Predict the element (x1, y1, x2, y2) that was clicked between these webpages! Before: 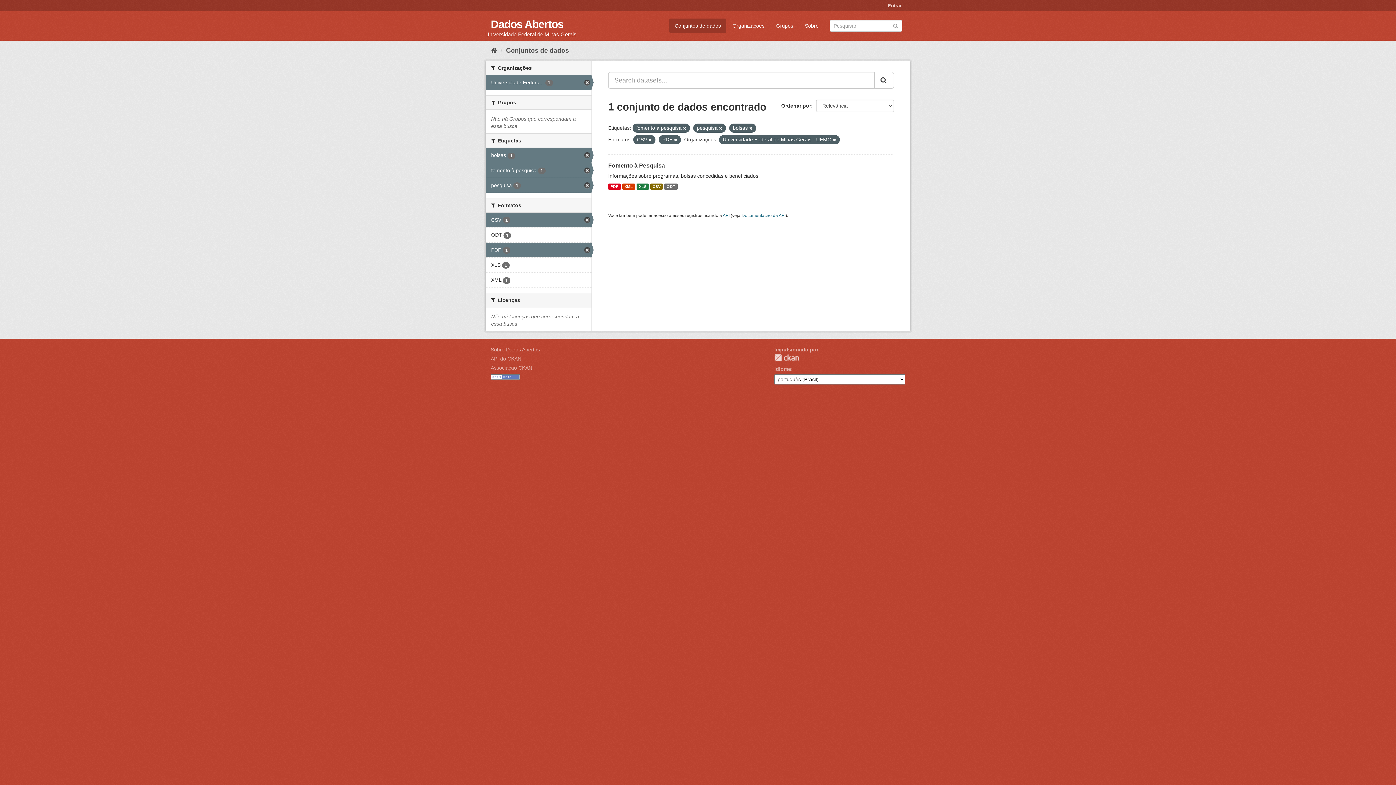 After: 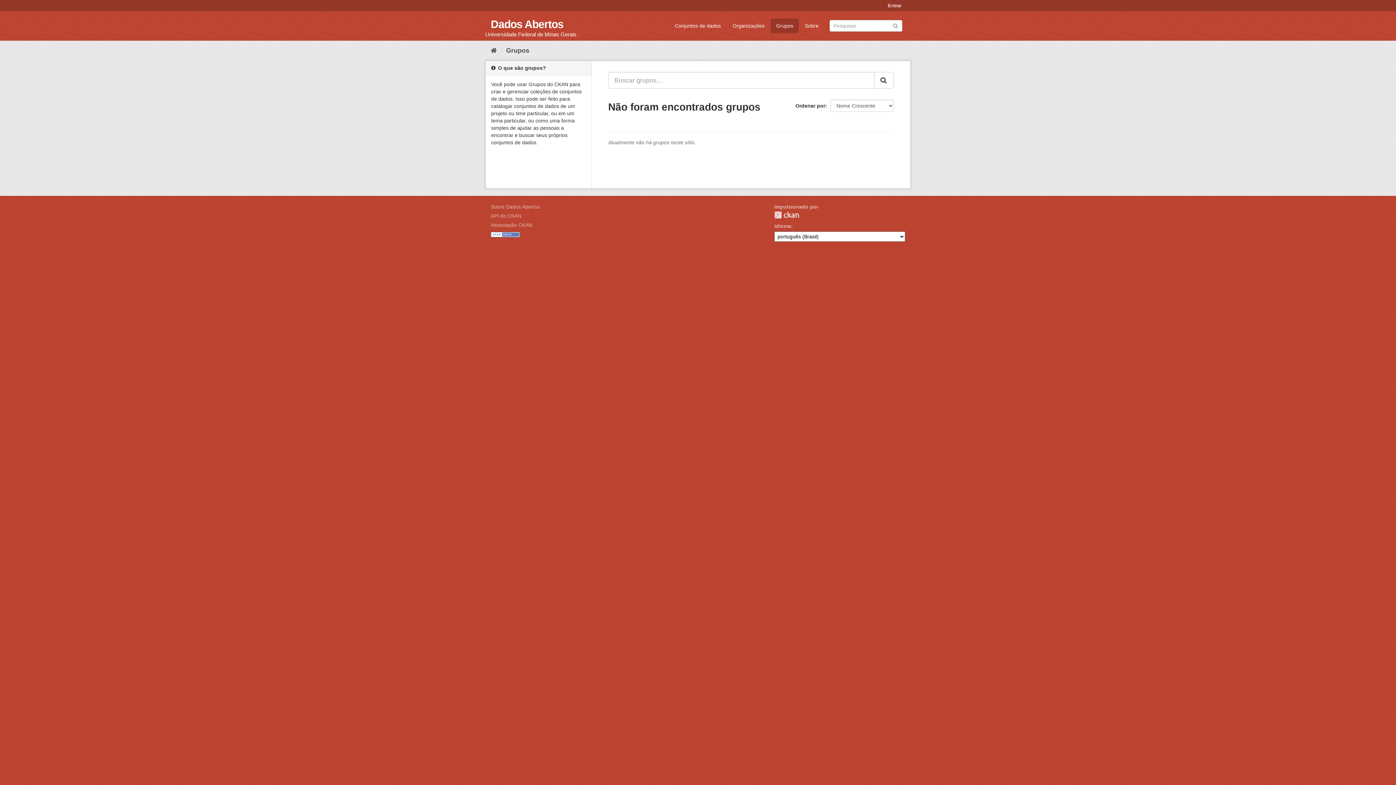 Action: bbox: (770, 18, 798, 33) label: Grupos